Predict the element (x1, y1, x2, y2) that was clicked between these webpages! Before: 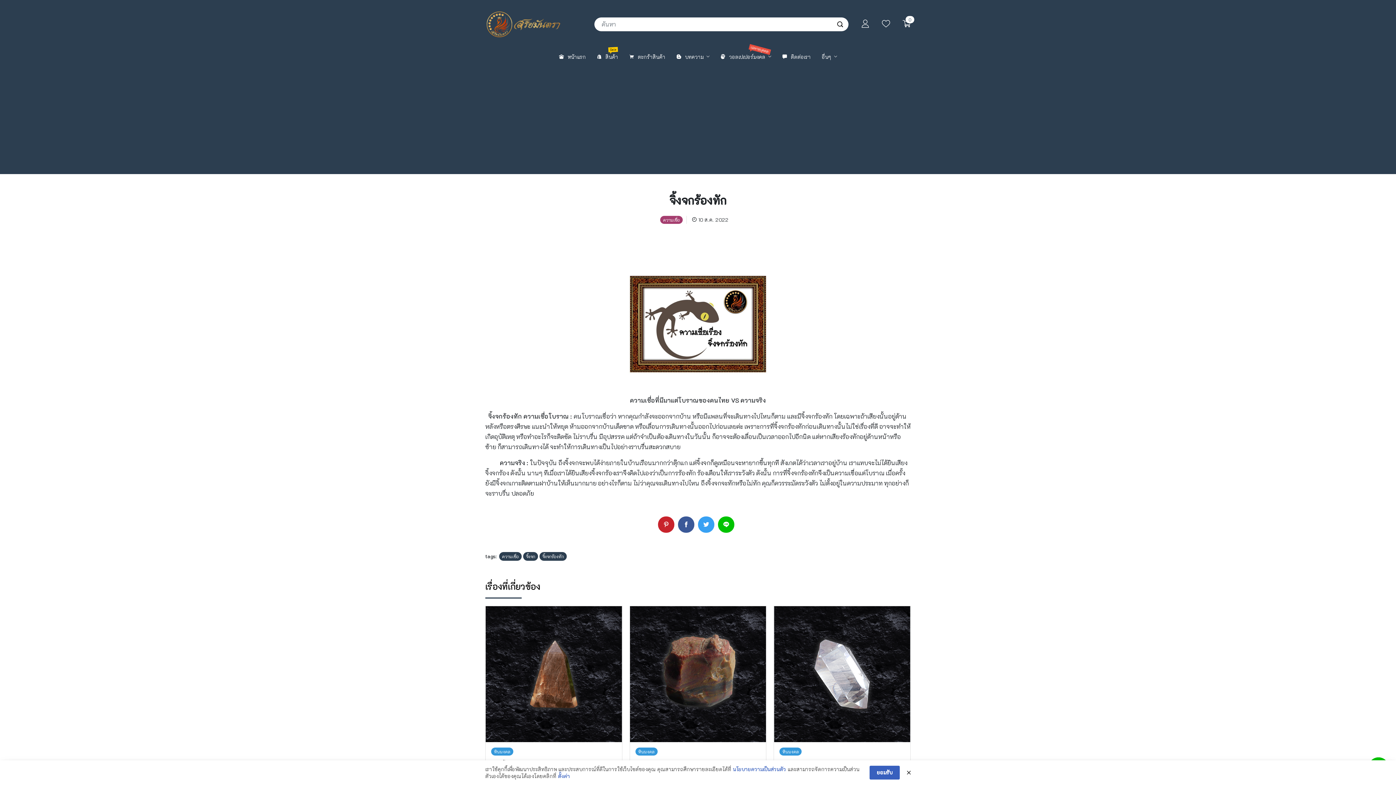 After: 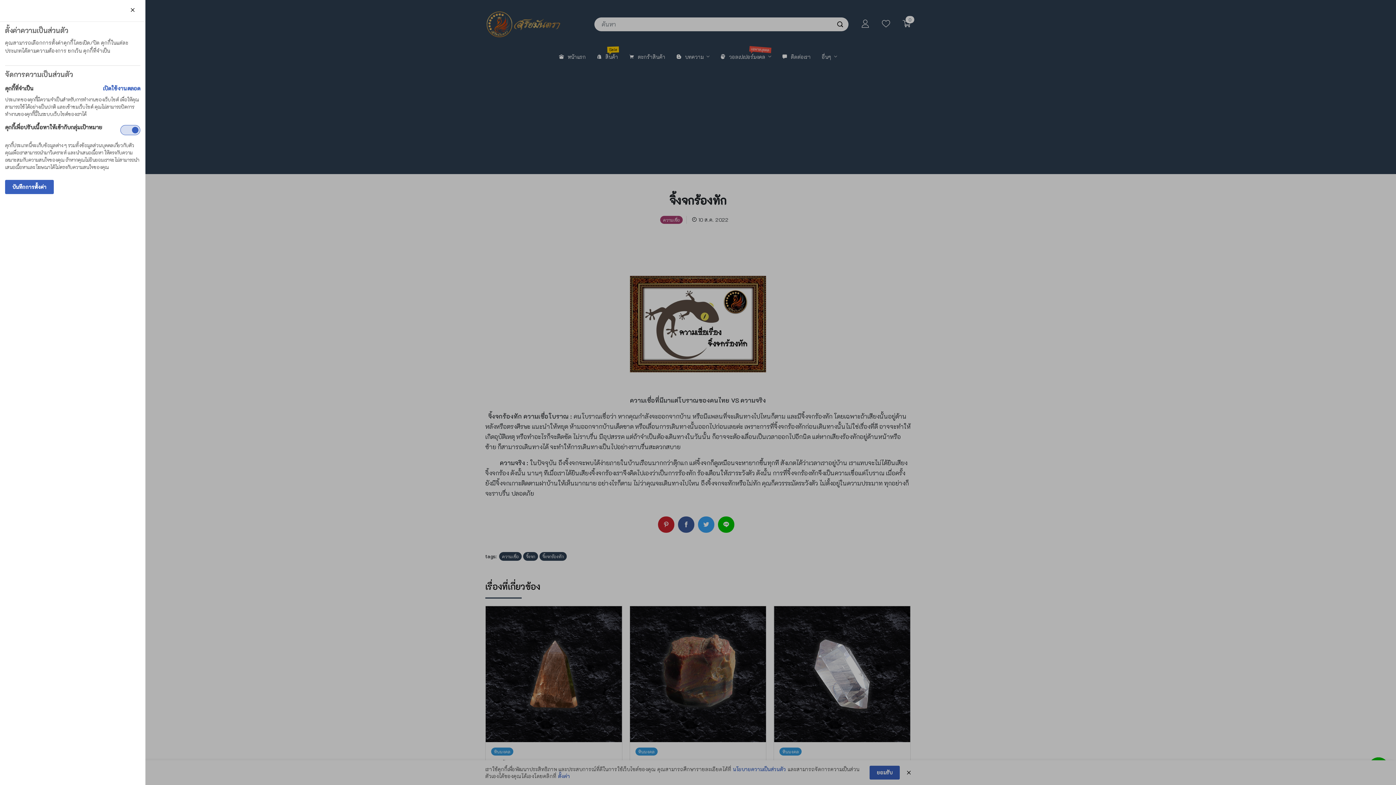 Action: bbox: (558, 773, 570, 780) label: ตั้งค่า